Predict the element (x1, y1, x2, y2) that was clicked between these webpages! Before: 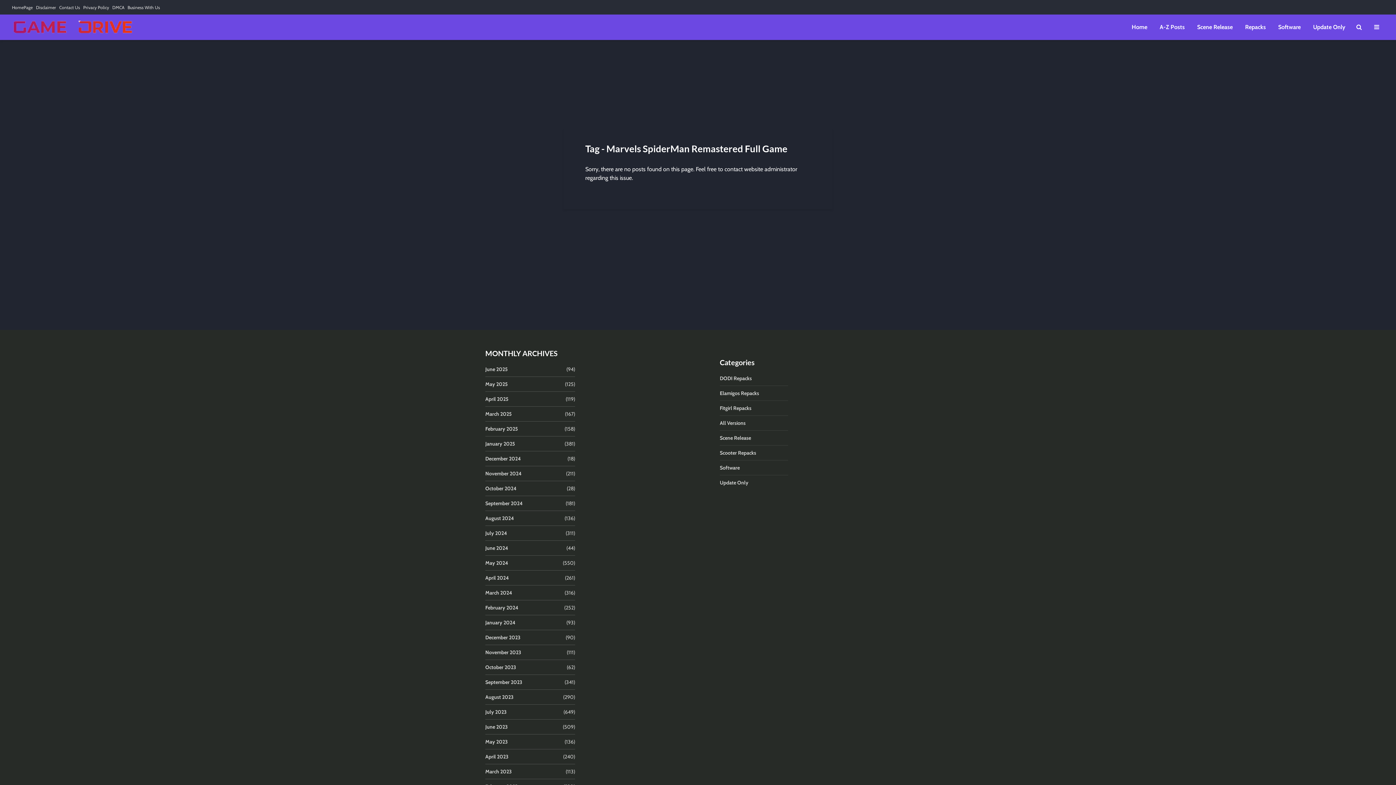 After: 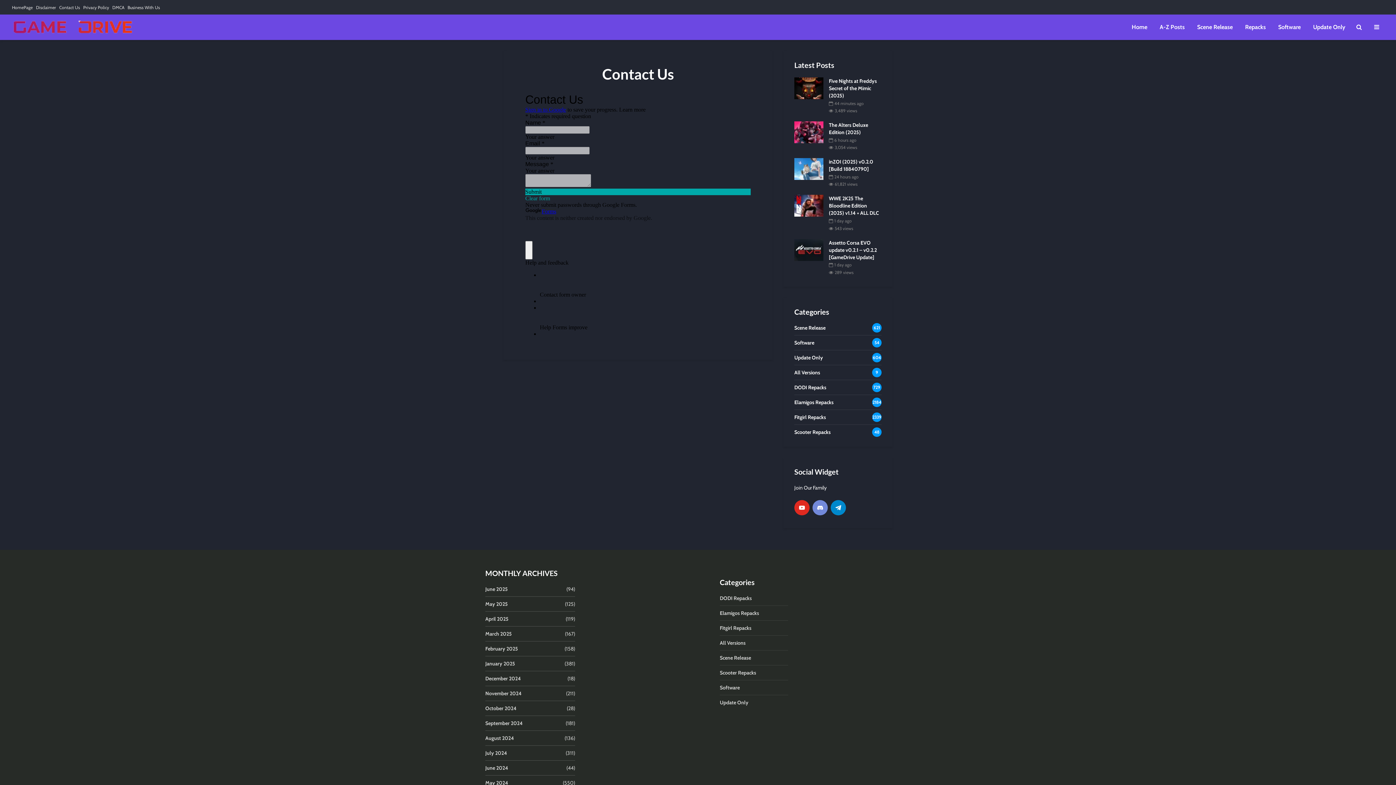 Action: bbox: (59, 2, 80, 13) label: Contact Us